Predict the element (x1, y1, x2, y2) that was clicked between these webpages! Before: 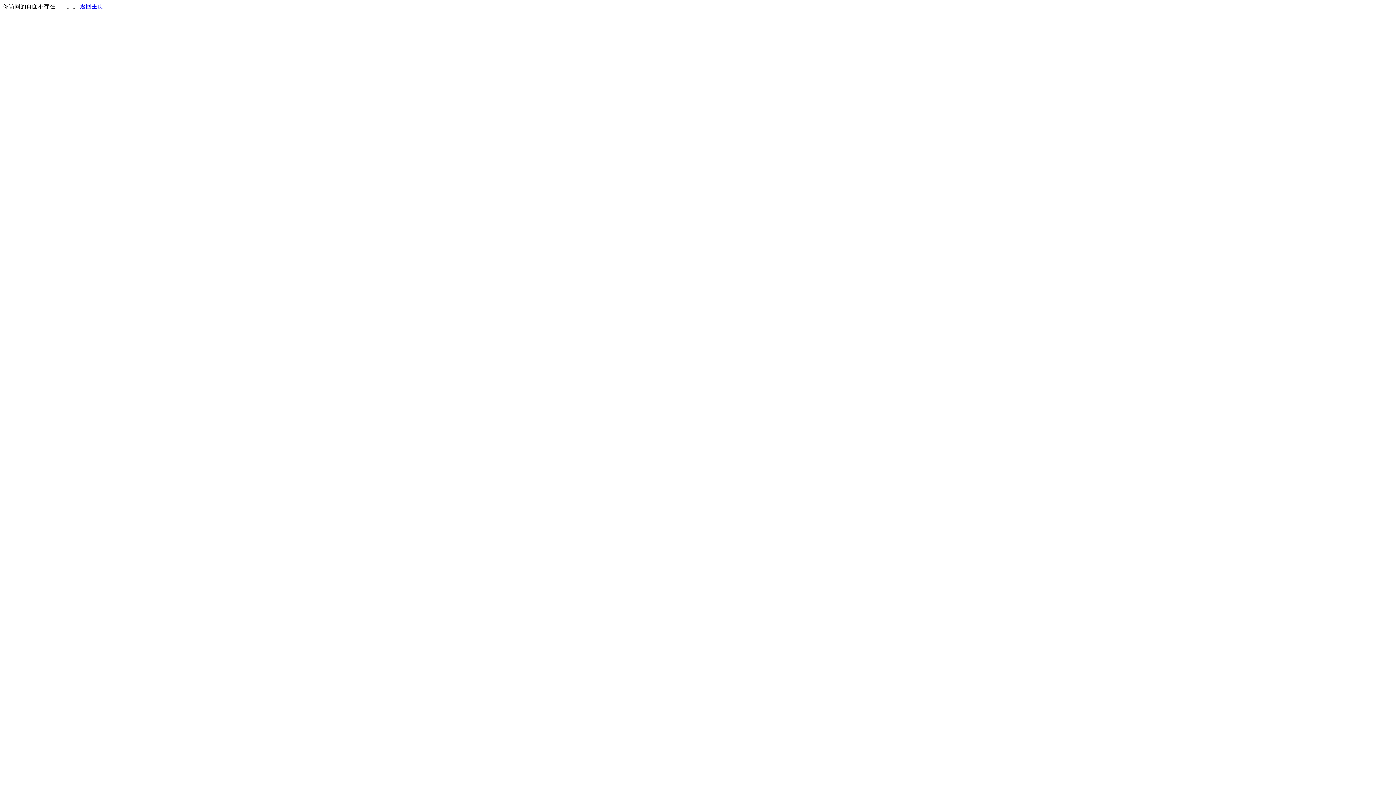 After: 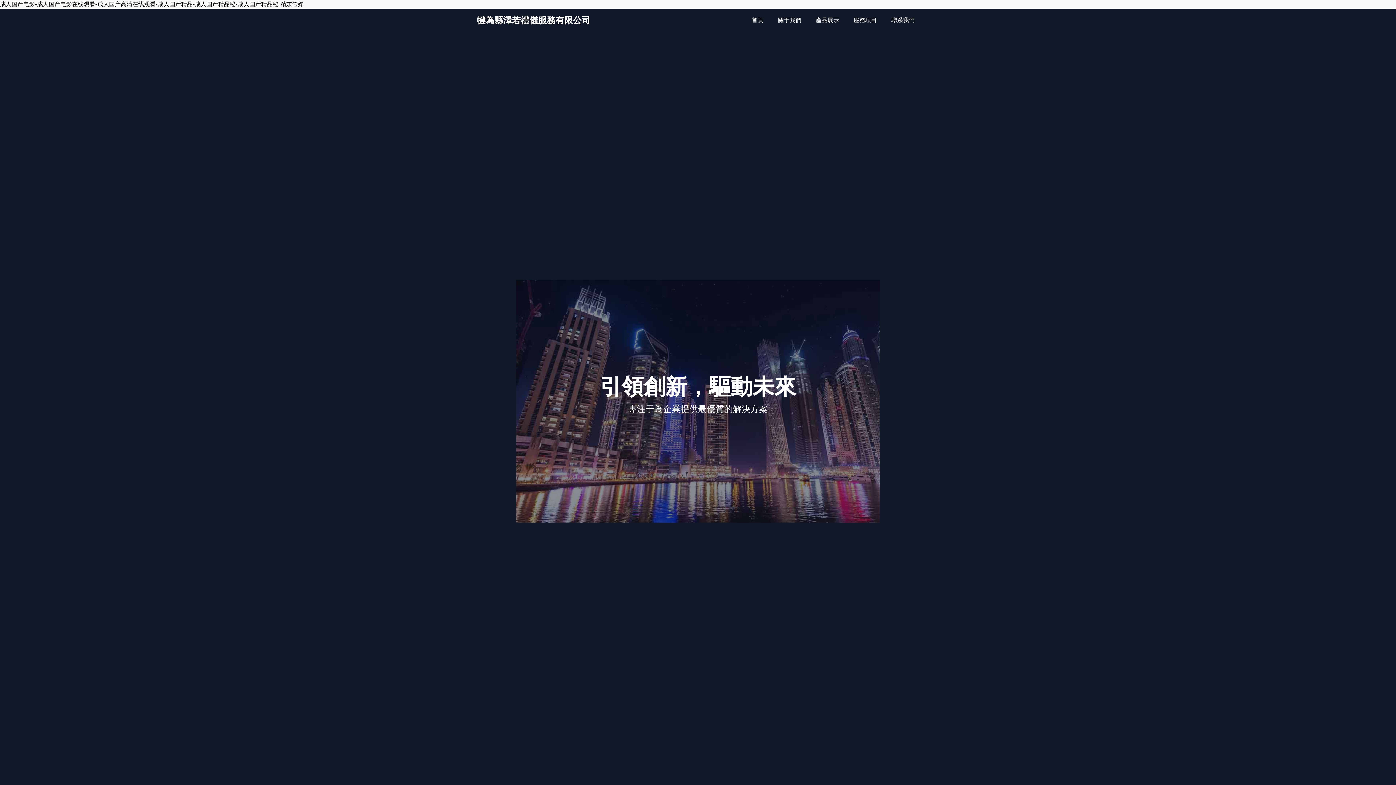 Action: label: 返回主页 bbox: (80, 3, 103, 9)